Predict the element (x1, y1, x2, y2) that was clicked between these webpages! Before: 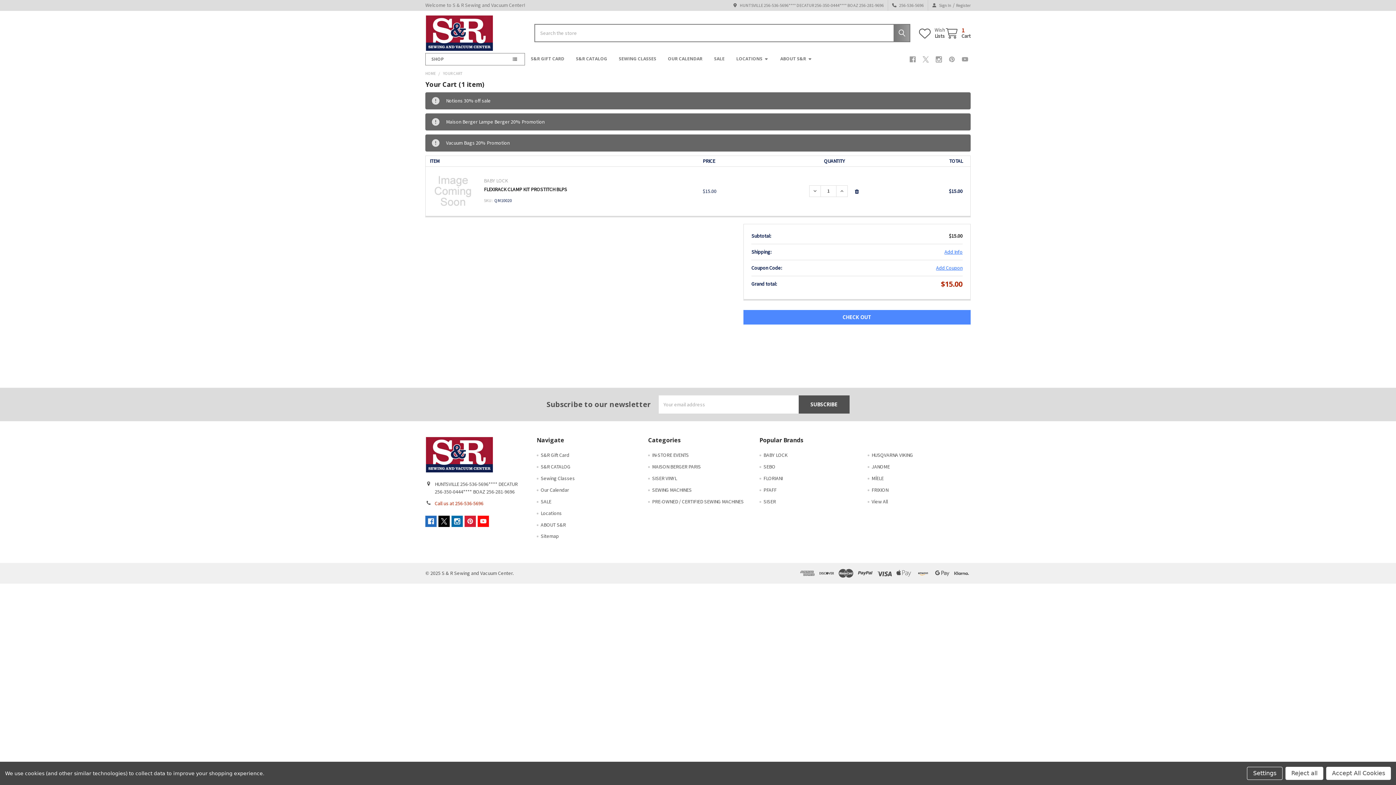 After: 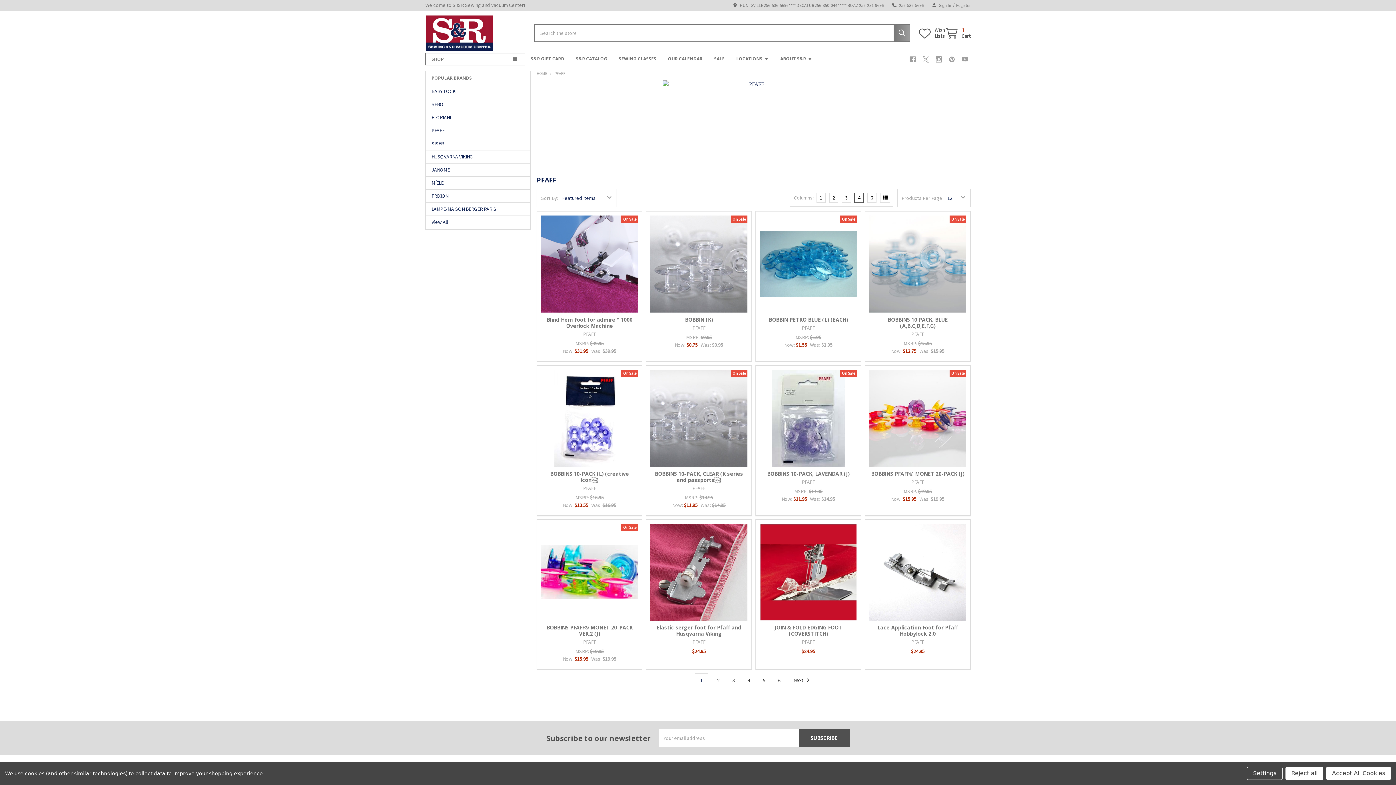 Action: label: PFAFF bbox: (763, 486, 776, 493)